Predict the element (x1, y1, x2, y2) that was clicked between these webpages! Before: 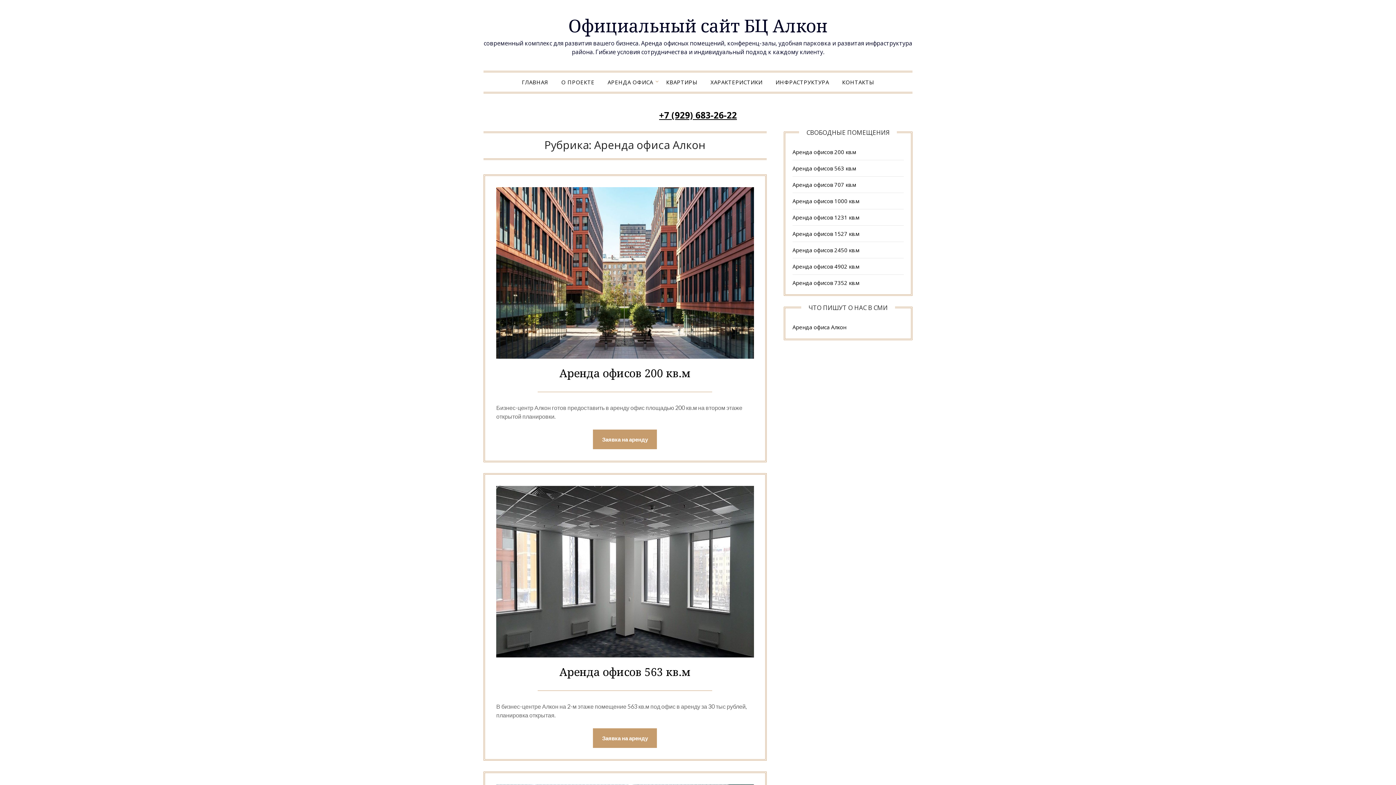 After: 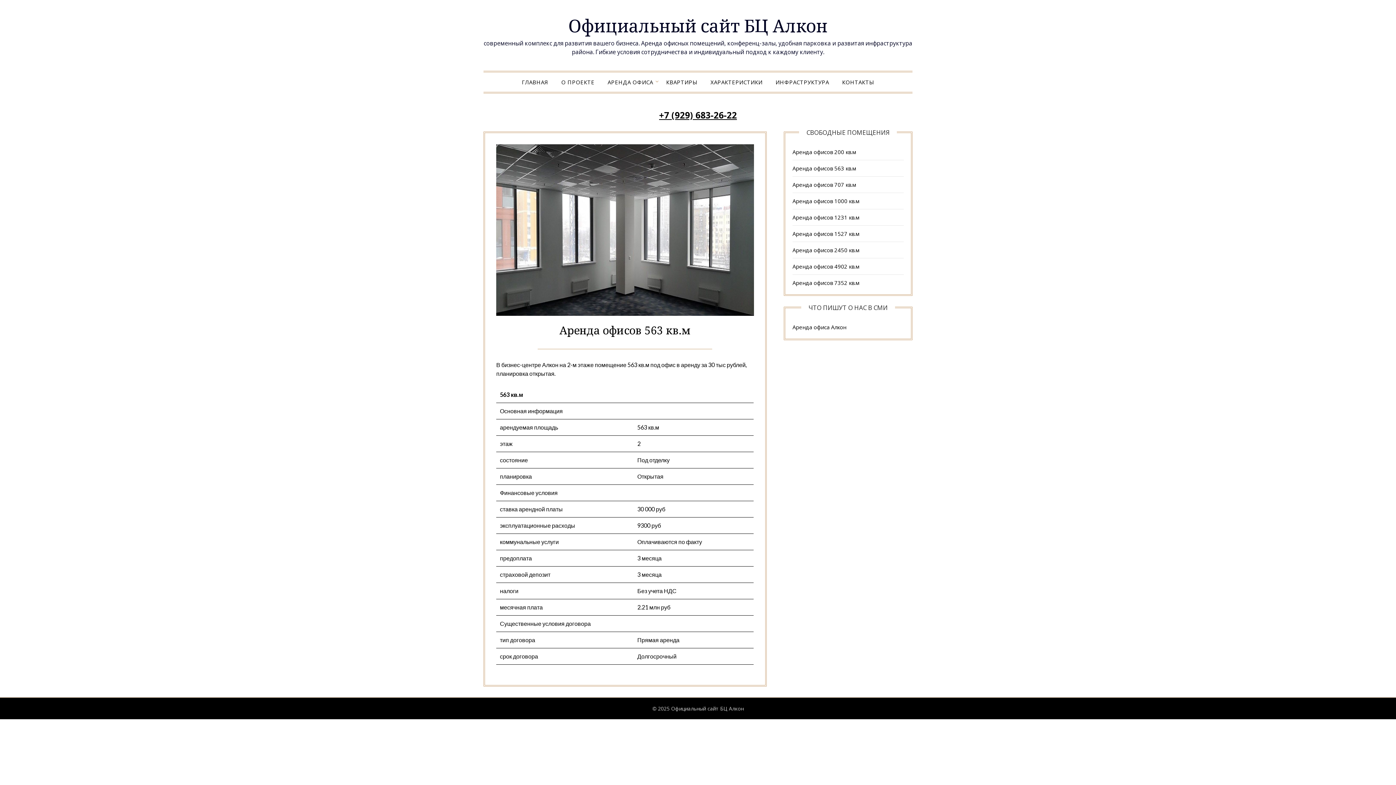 Action: bbox: (559, 664, 690, 679) label: Аренда офисов 563 кв.м